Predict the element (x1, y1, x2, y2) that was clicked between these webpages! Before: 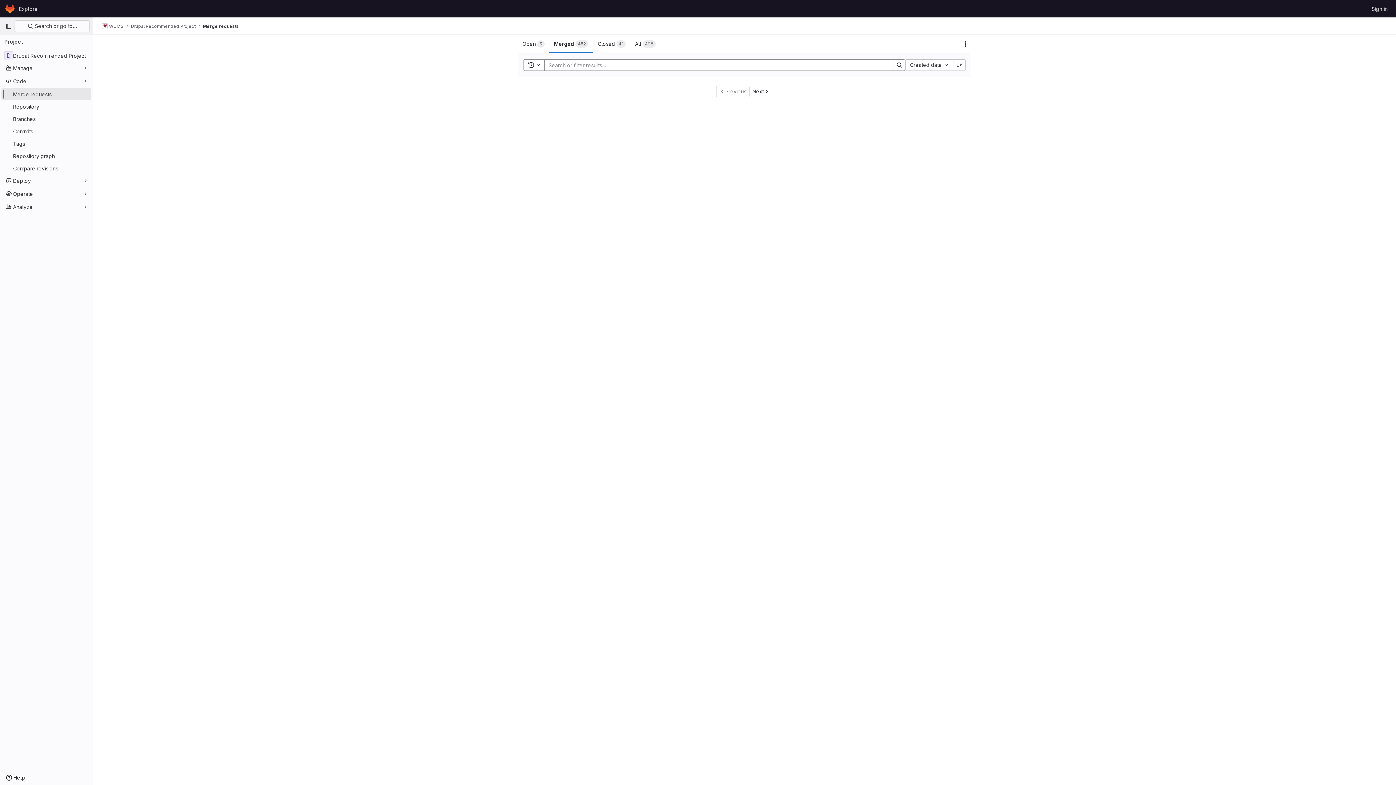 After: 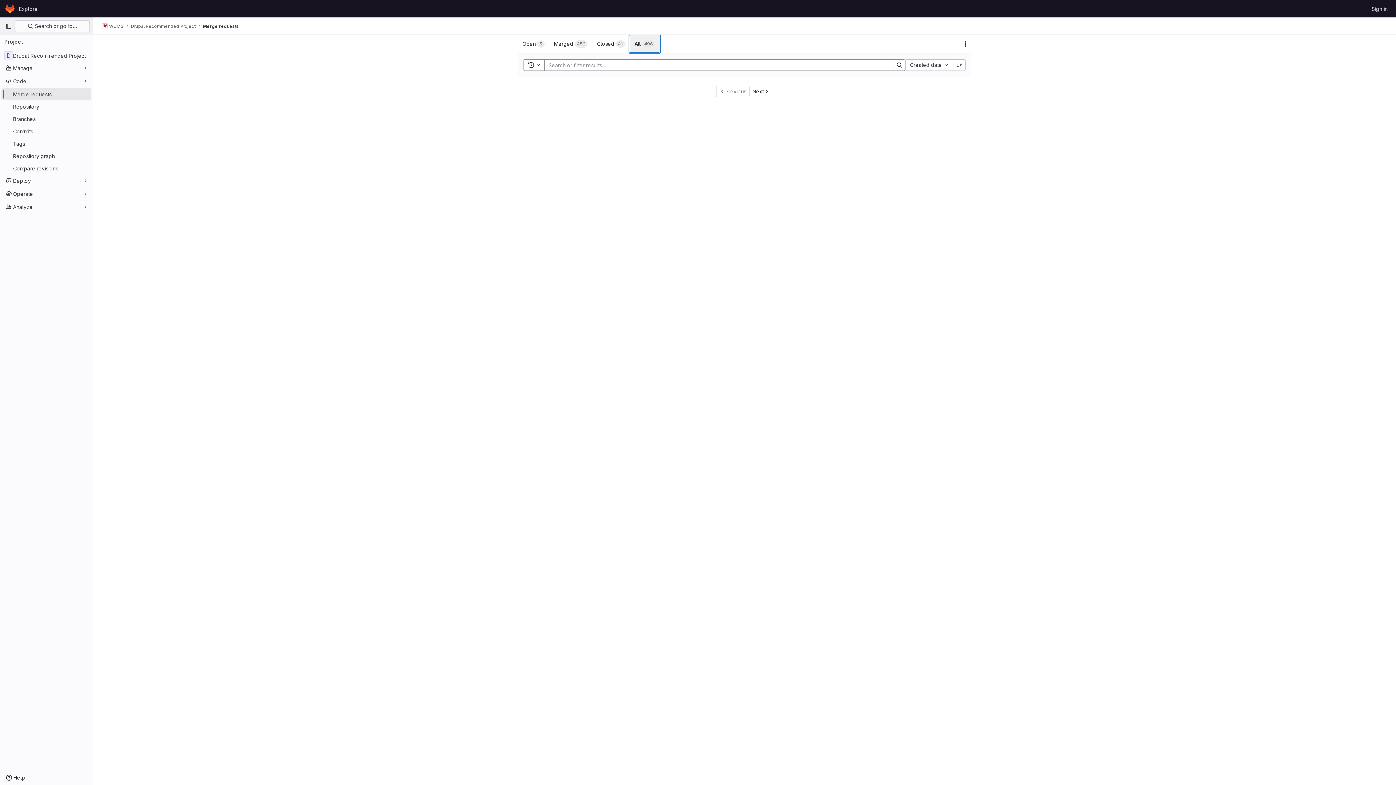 Action: bbox: (630, 34, 660, 53) label: All
498